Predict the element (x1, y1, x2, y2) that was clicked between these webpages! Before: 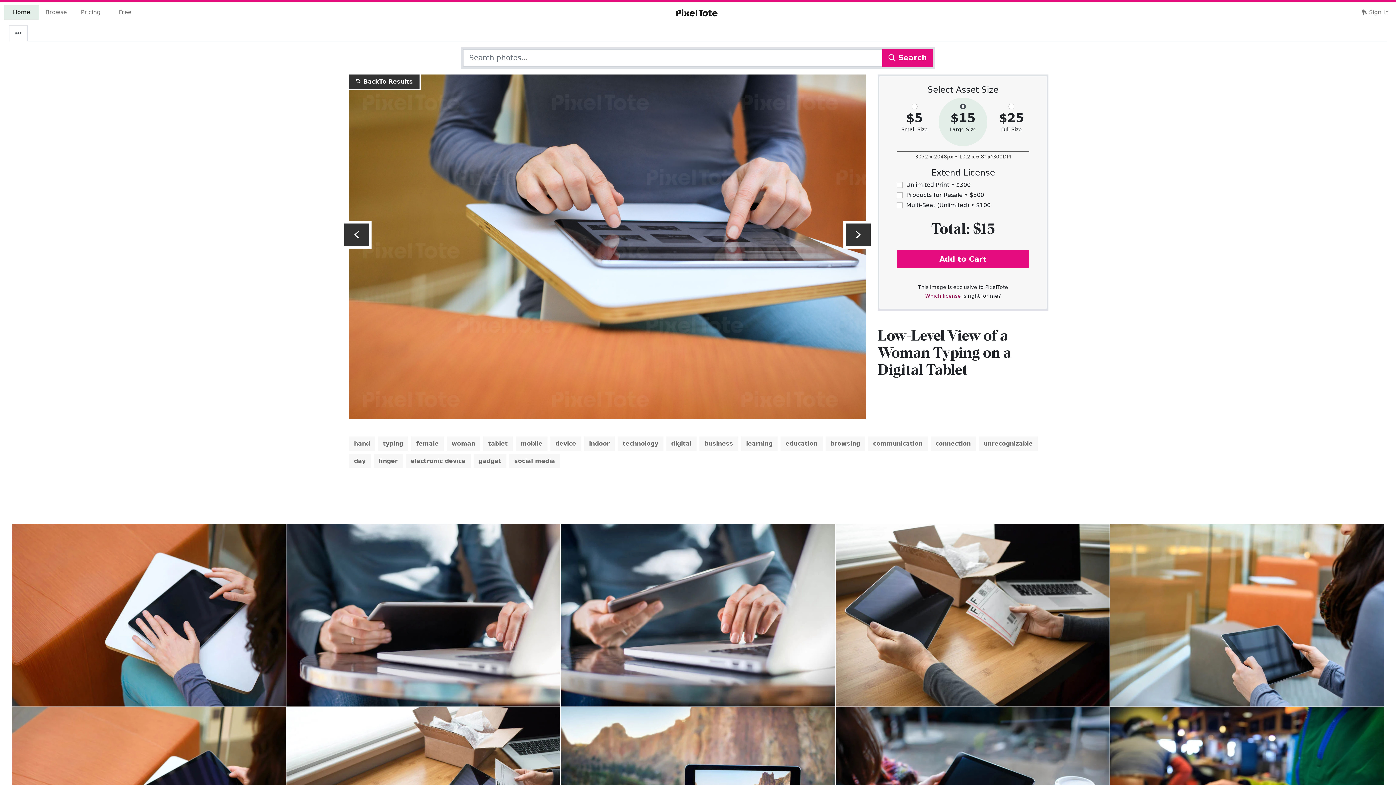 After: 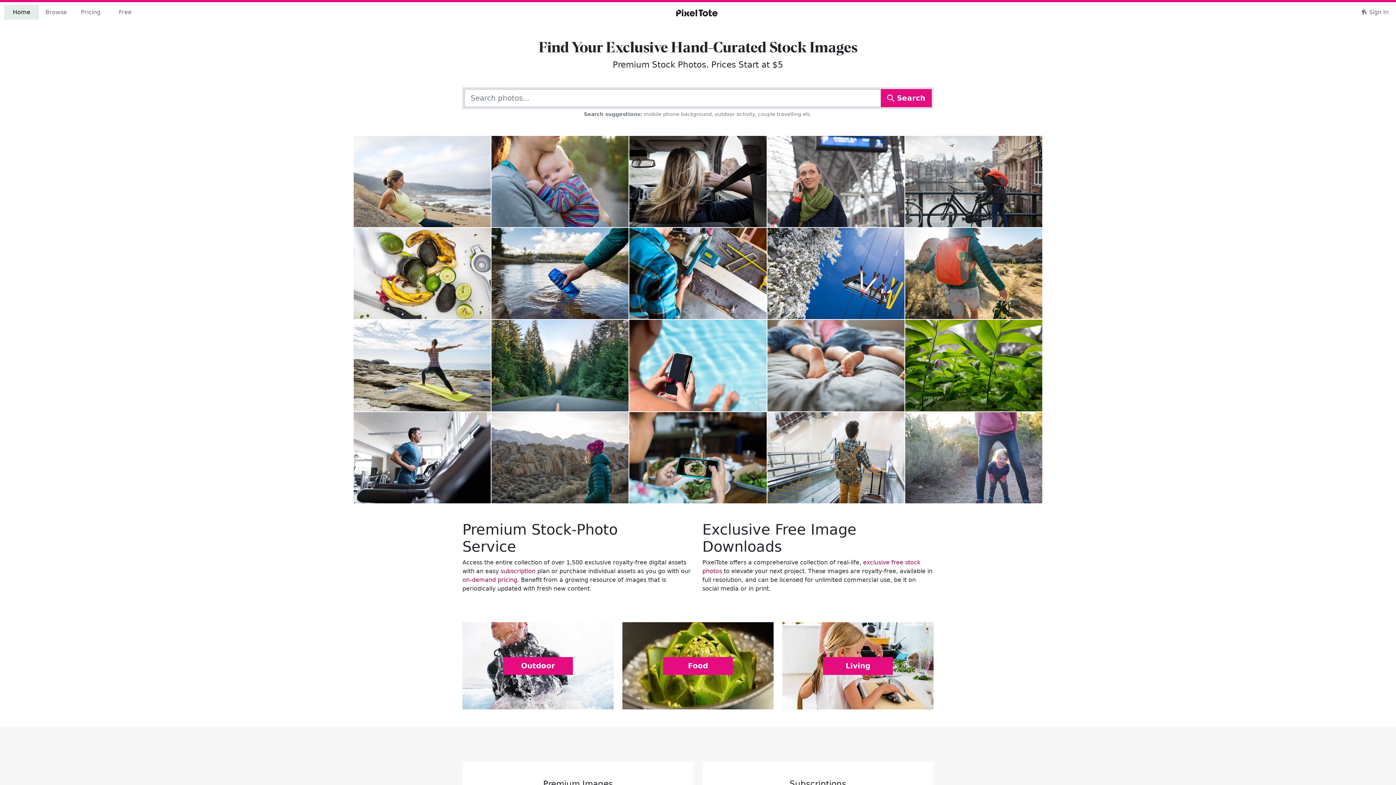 Action: label: Home bbox: (4, 5, 38, 19)